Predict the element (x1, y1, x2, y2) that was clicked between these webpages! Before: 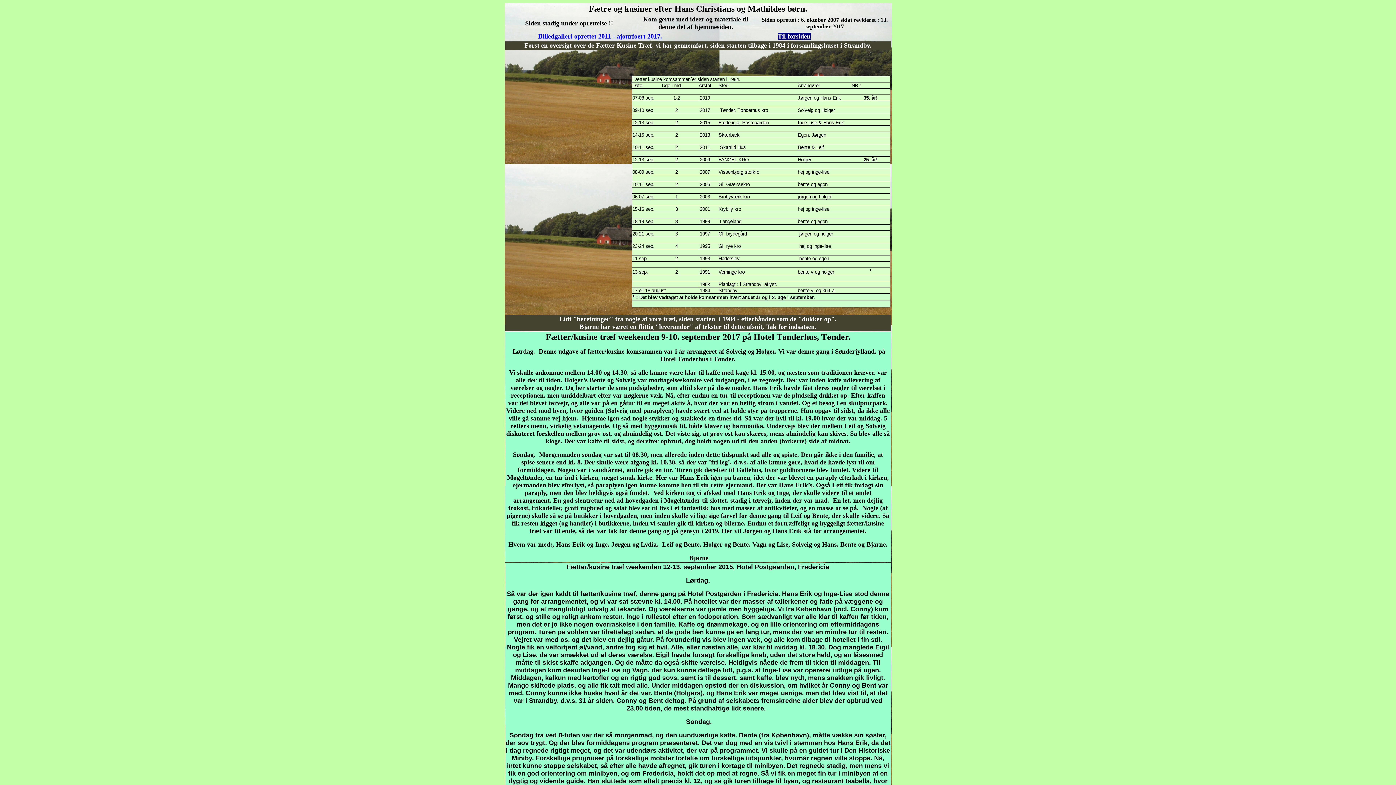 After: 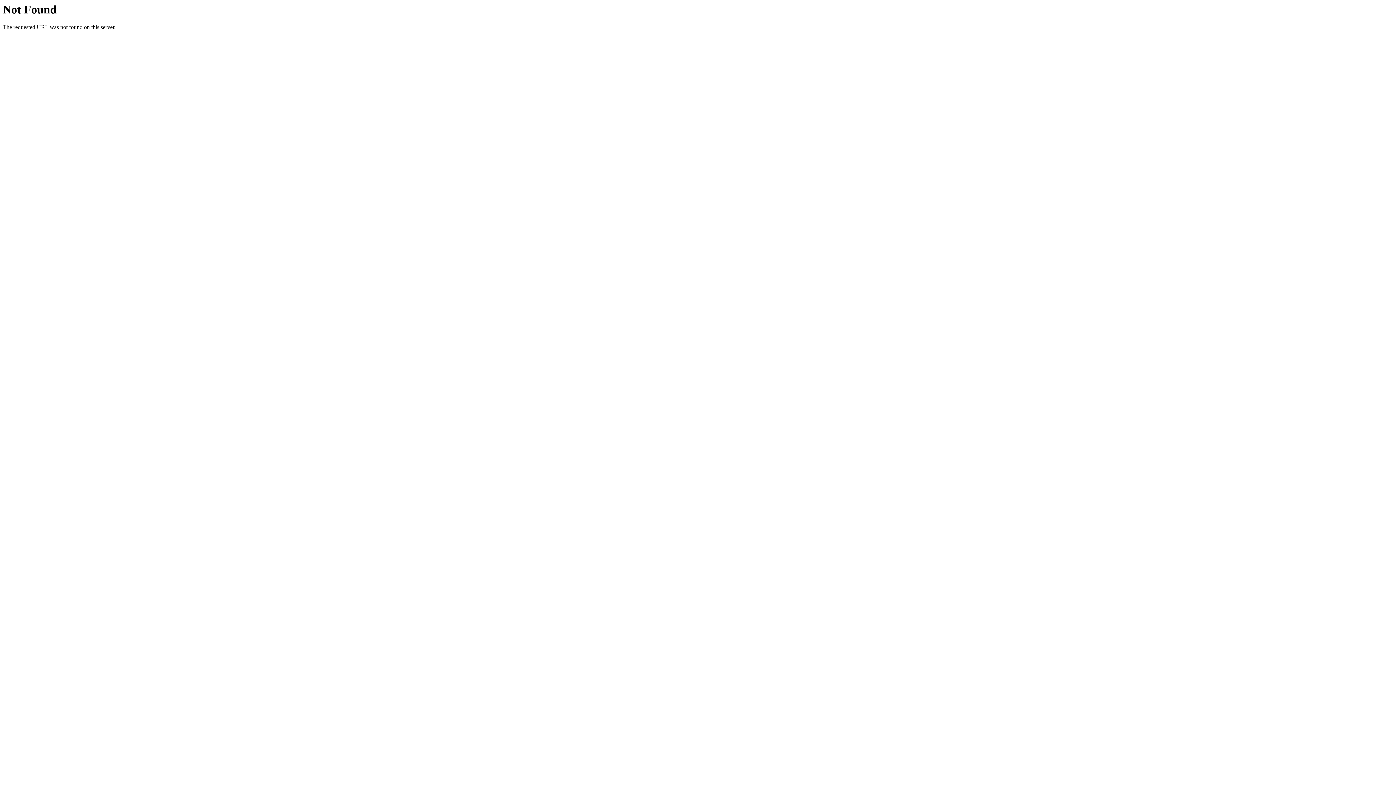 Action: label: Til forsiden bbox: (778, 32, 810, 40)